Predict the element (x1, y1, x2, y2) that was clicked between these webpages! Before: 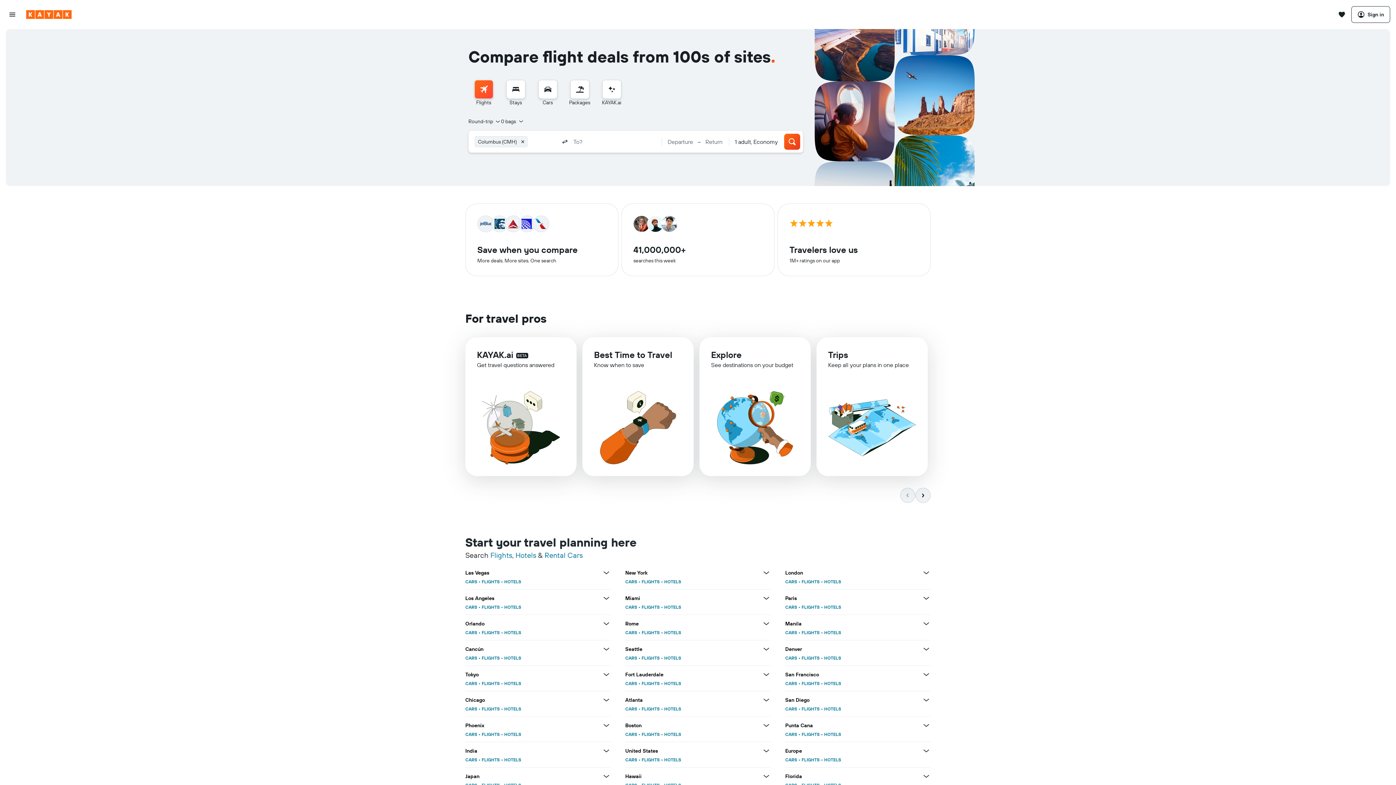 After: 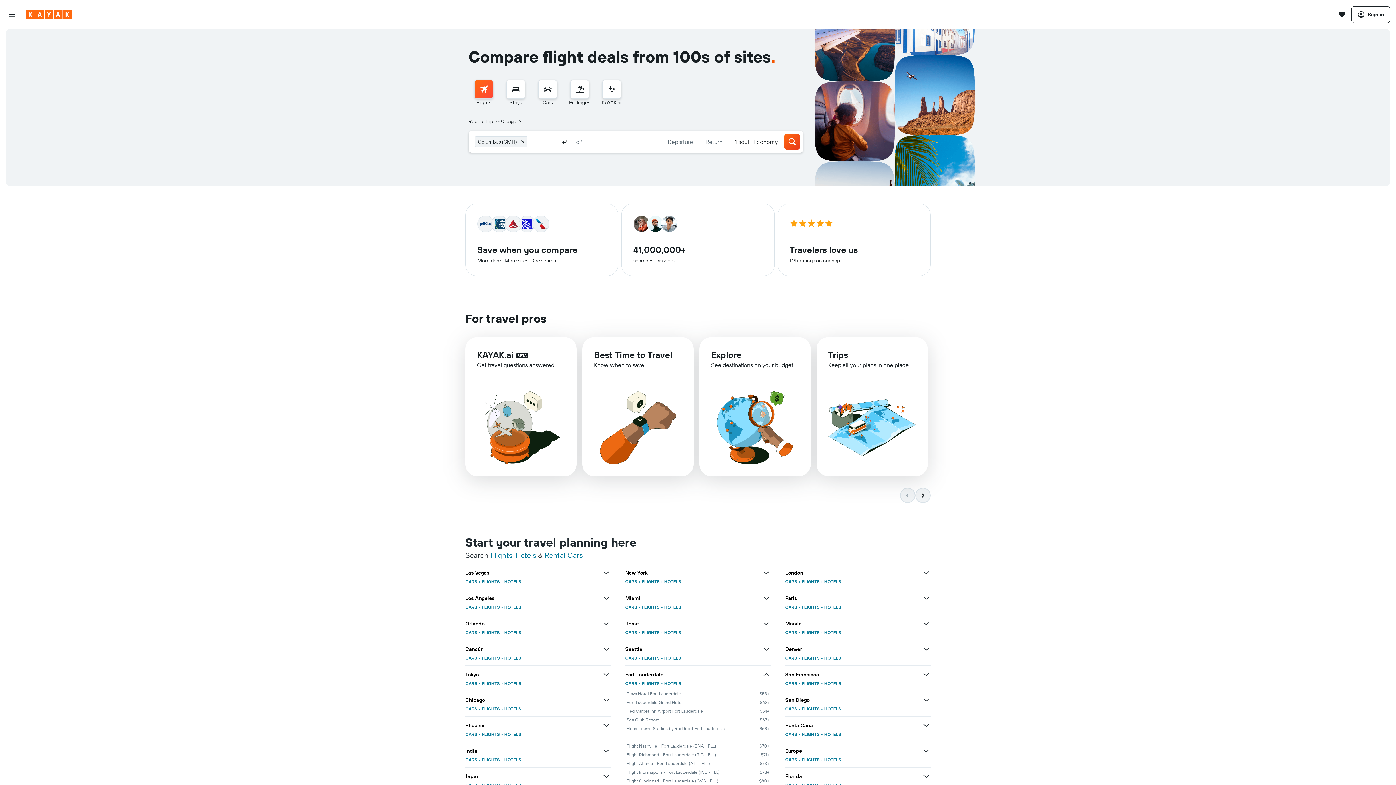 Action: label: View more deals for Fort Lauderdale bbox: (762, 670, 770, 679)